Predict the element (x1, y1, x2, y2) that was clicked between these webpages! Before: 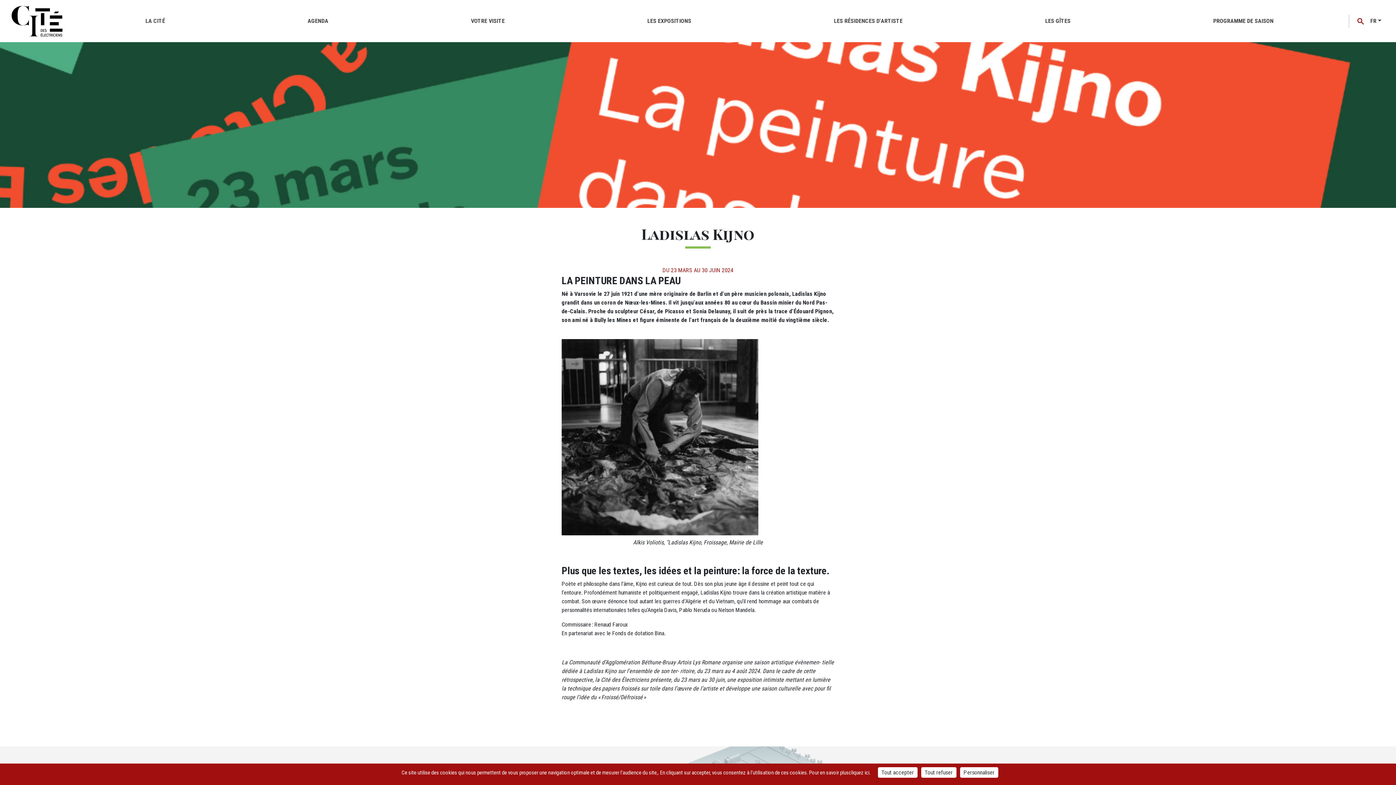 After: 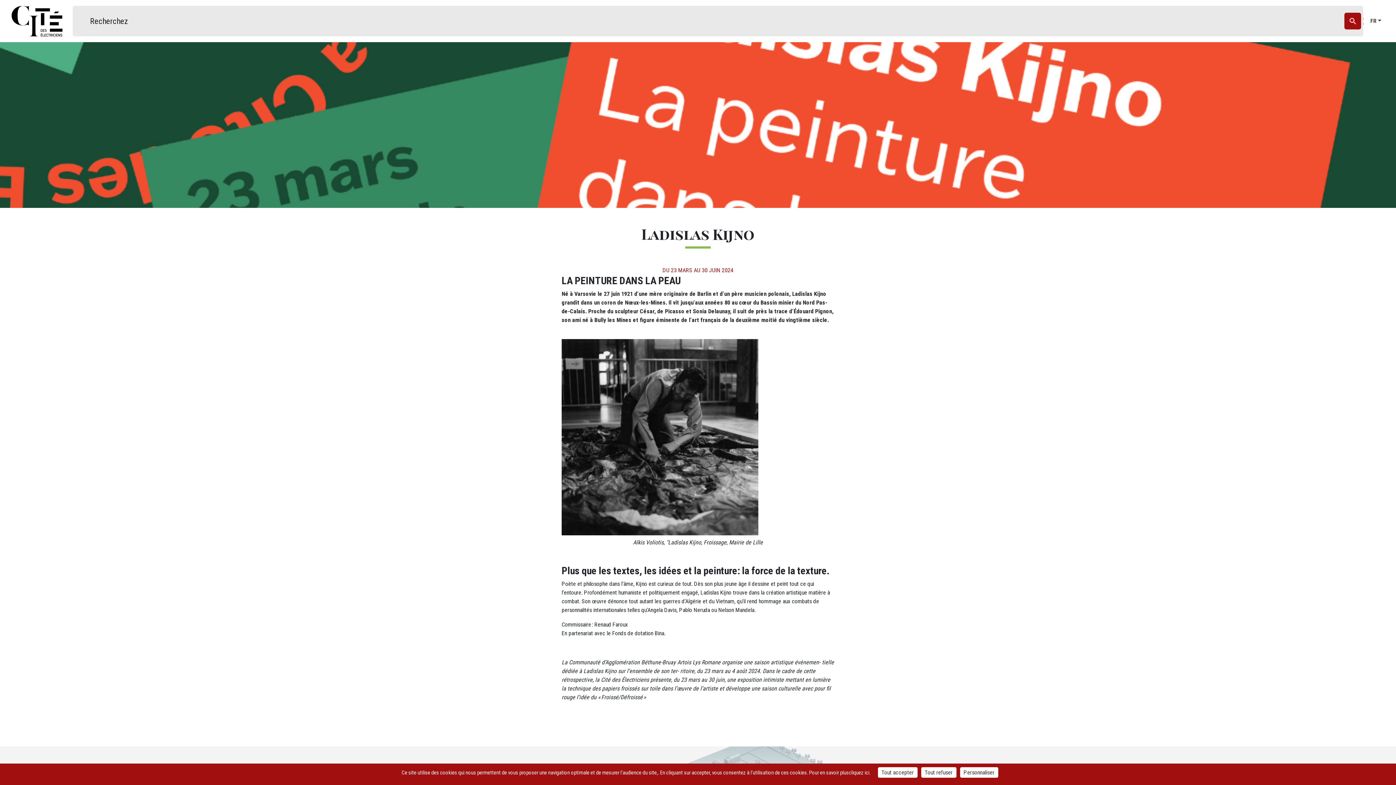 Action: bbox: (1354, 14, 1367, 27) label: RECHERCHE